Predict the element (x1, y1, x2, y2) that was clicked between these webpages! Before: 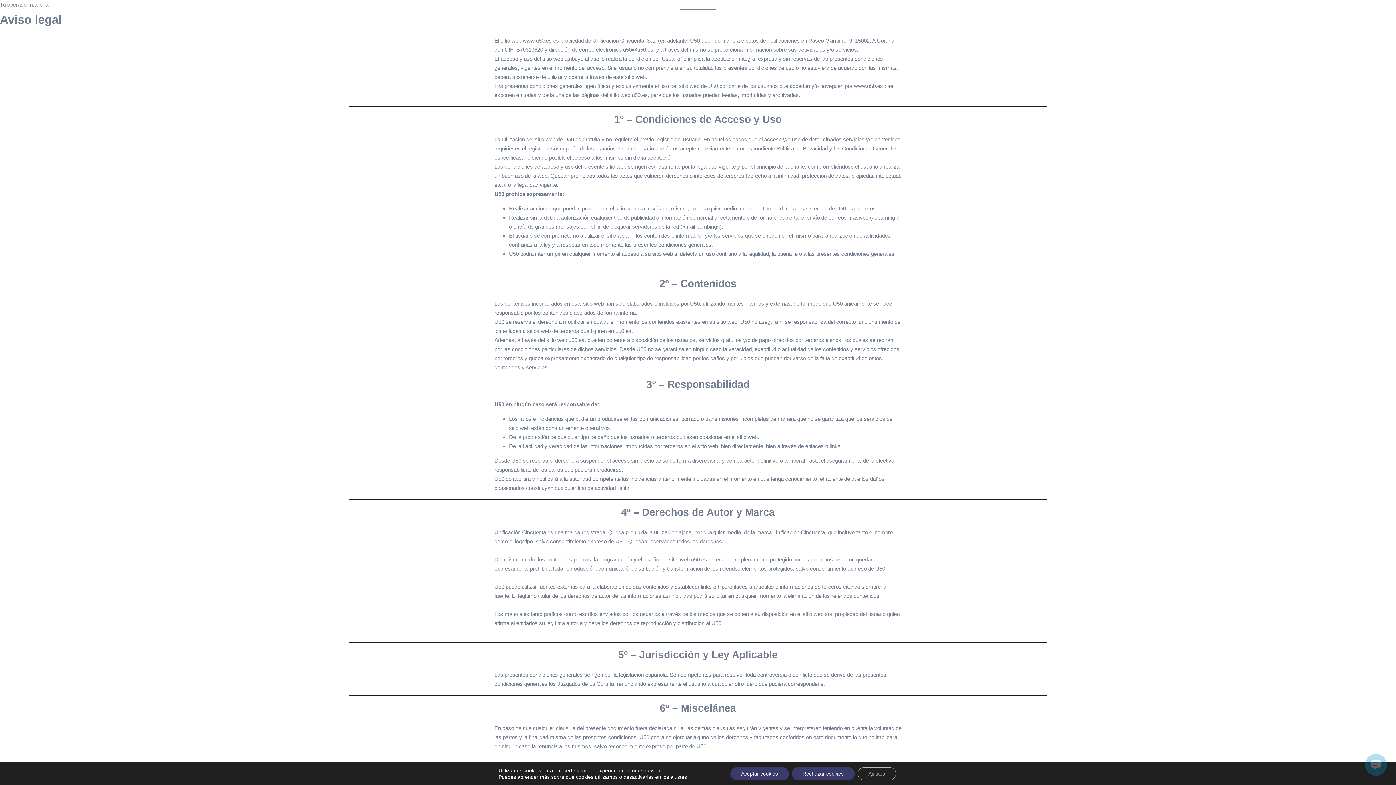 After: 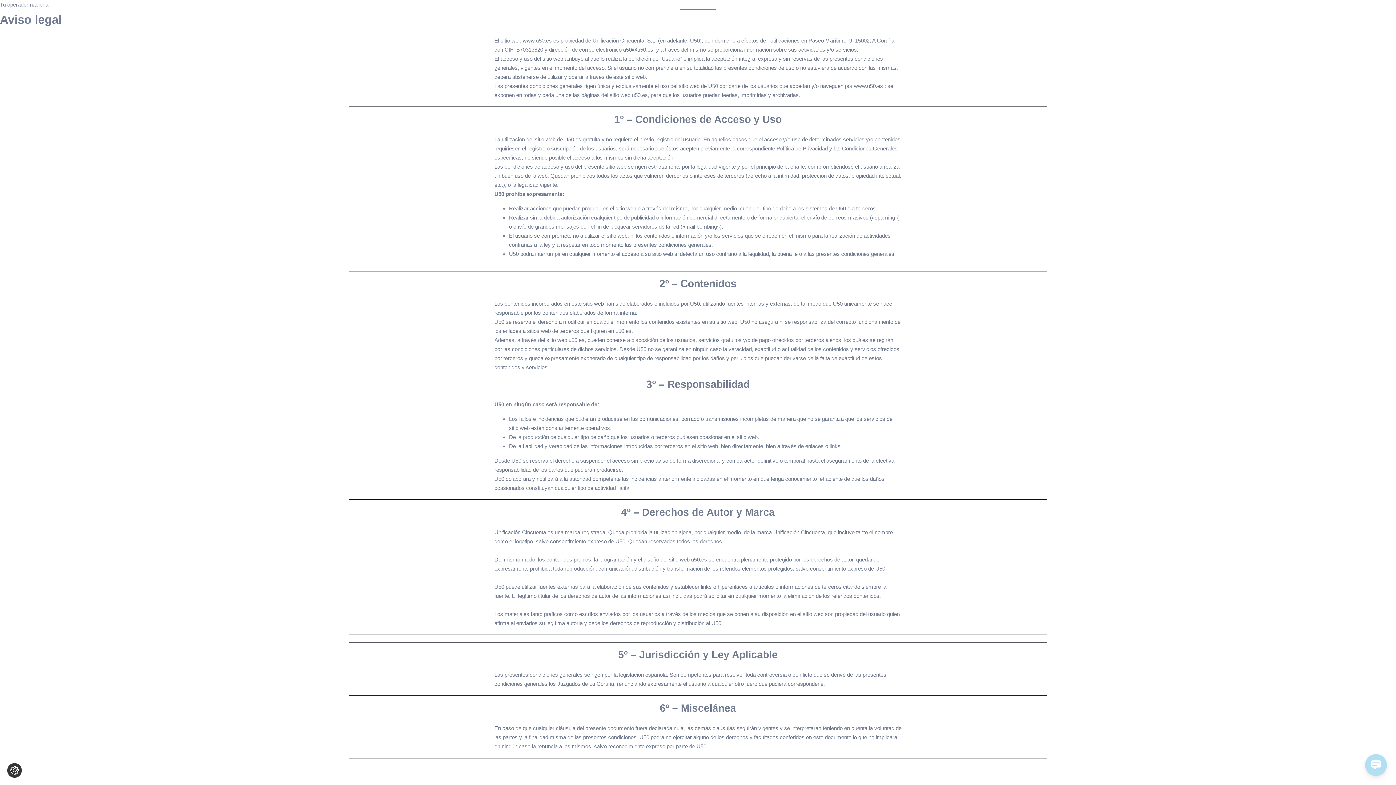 Action: label: Aceptar cookies bbox: (730, 767, 788, 780)